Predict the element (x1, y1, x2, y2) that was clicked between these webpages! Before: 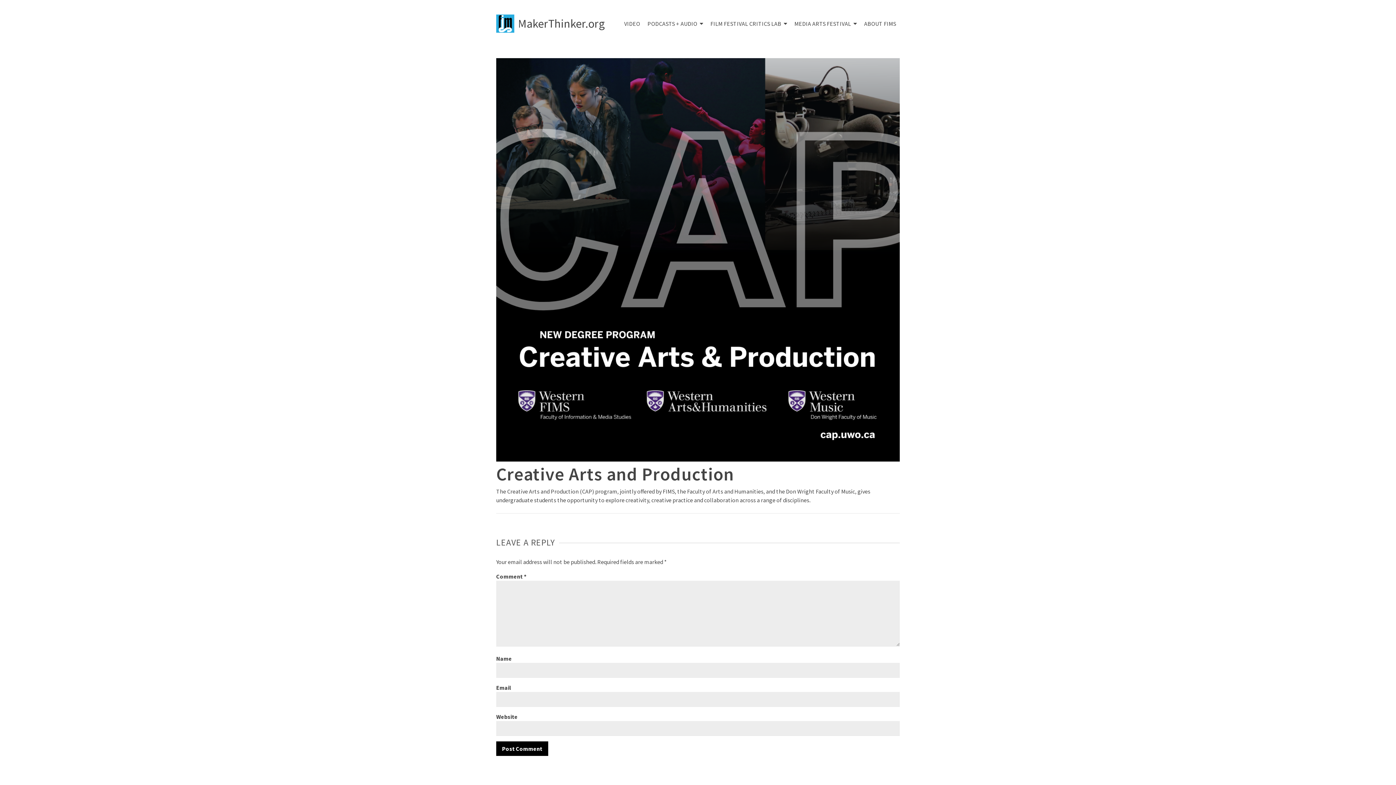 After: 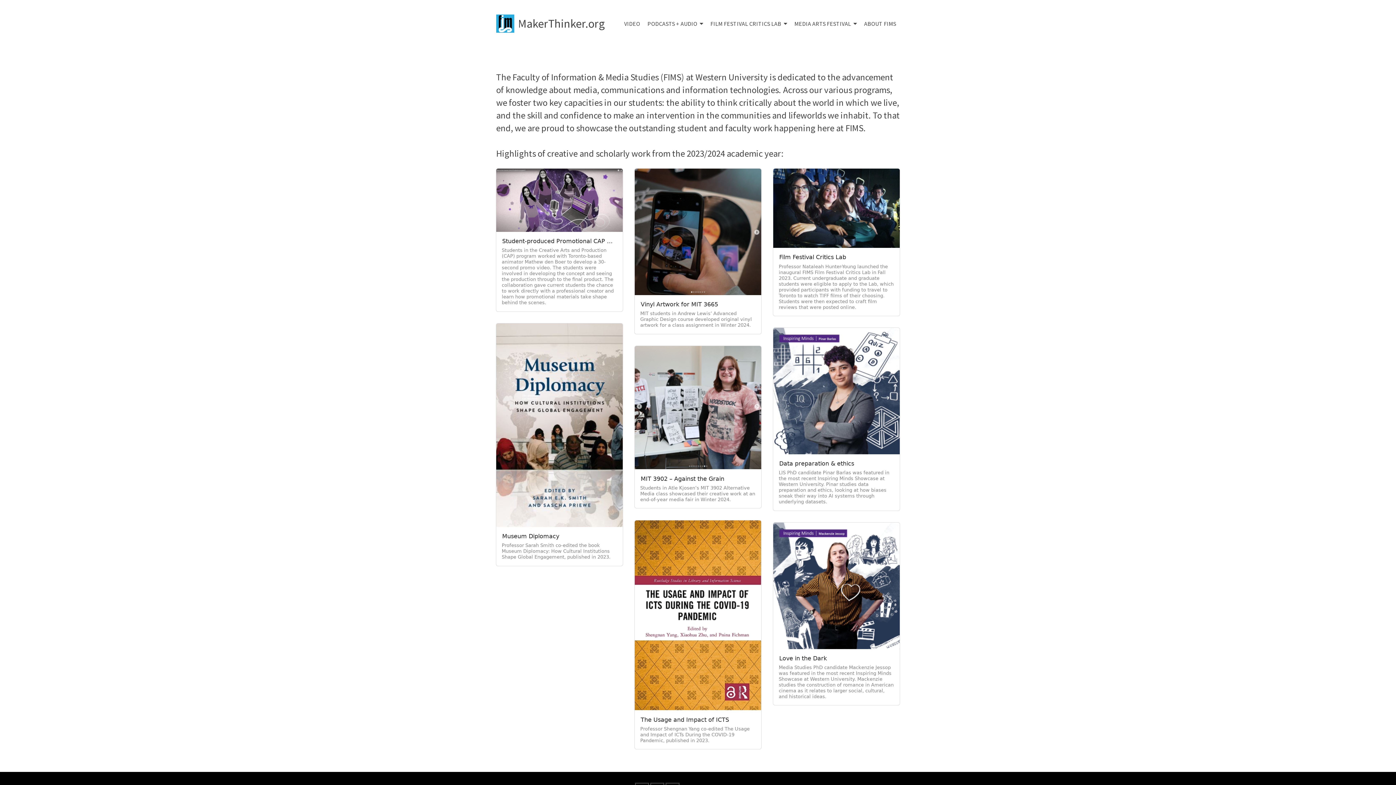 Action: label: MakerThinker.org bbox: (496, 0, 604, 47)